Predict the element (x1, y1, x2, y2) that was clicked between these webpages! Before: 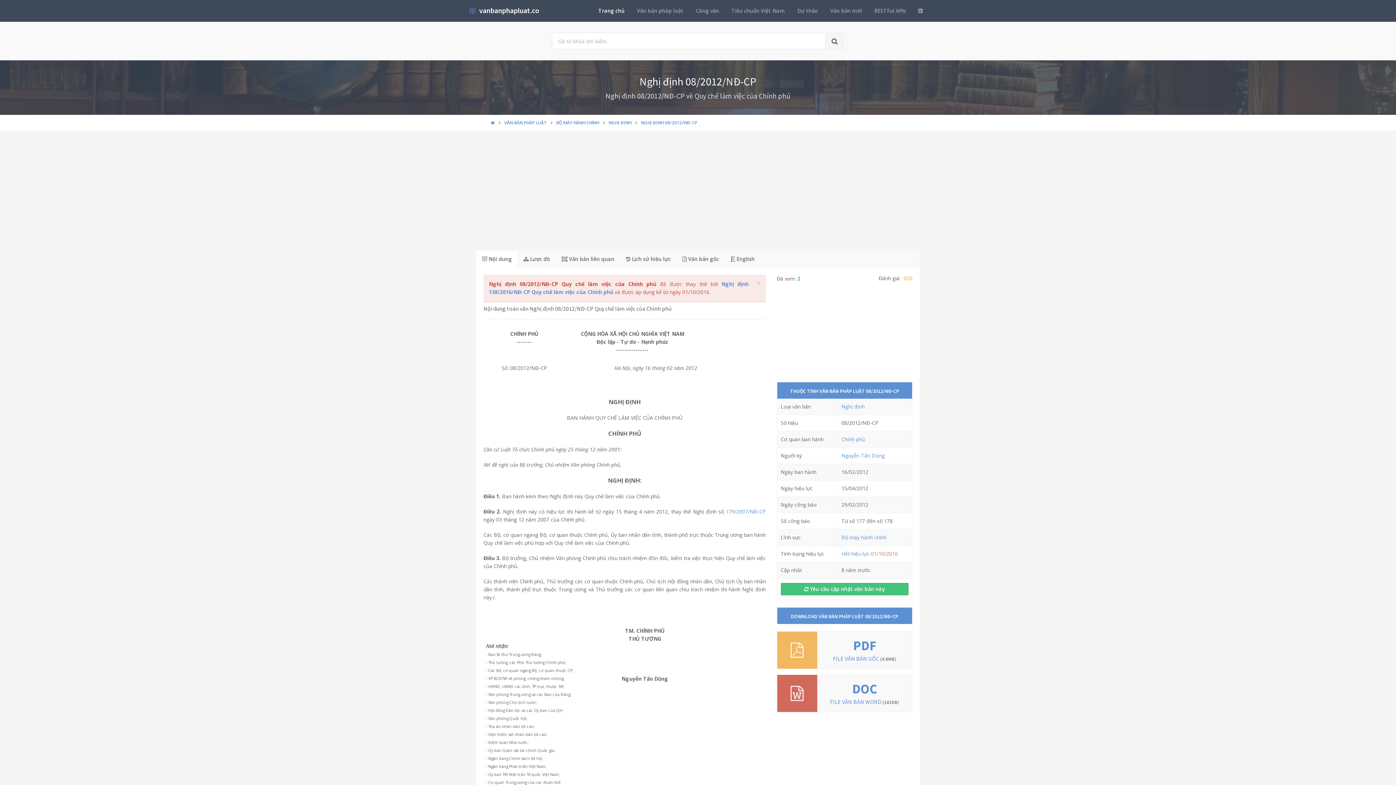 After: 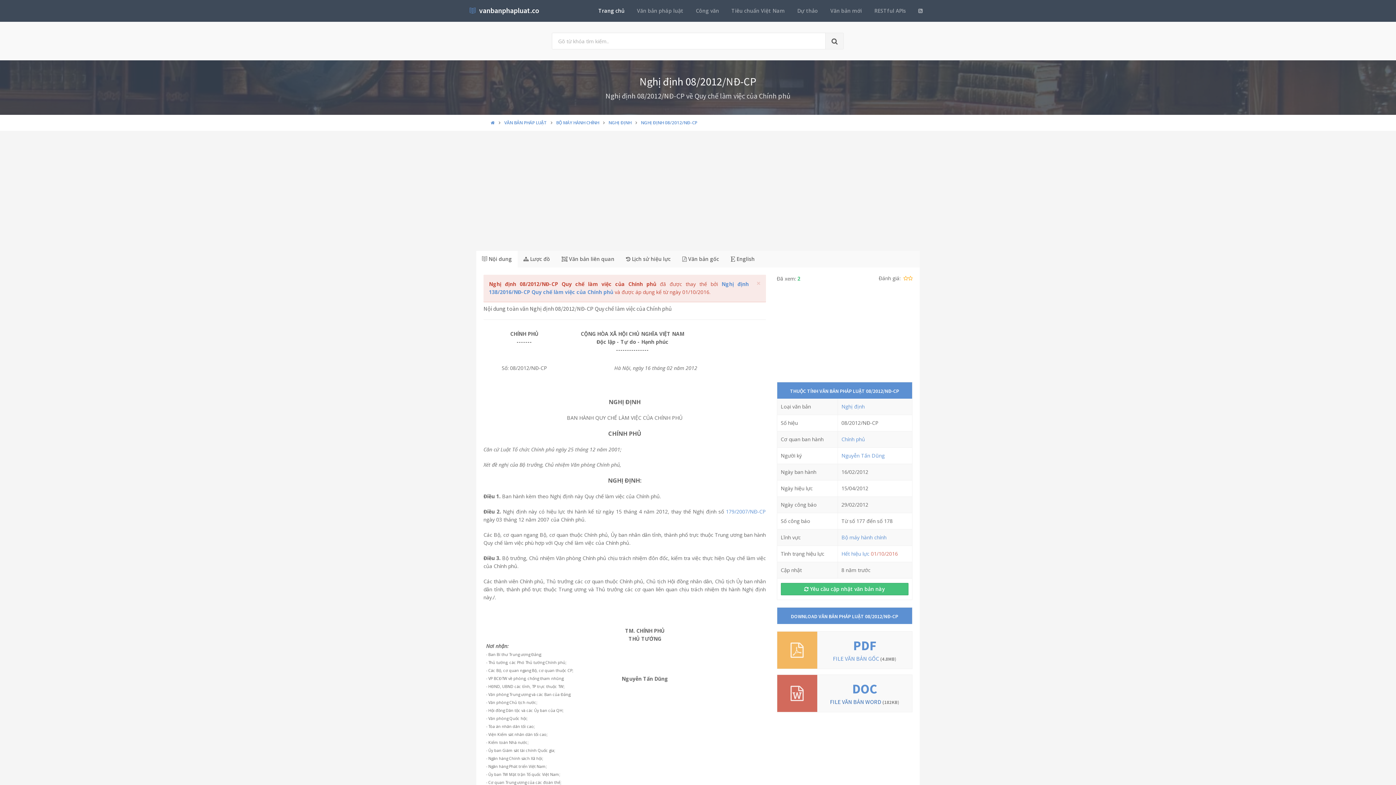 Action: label: FILE VĂN BẢN WORD (182KB) bbox: (830, 698, 899, 705)